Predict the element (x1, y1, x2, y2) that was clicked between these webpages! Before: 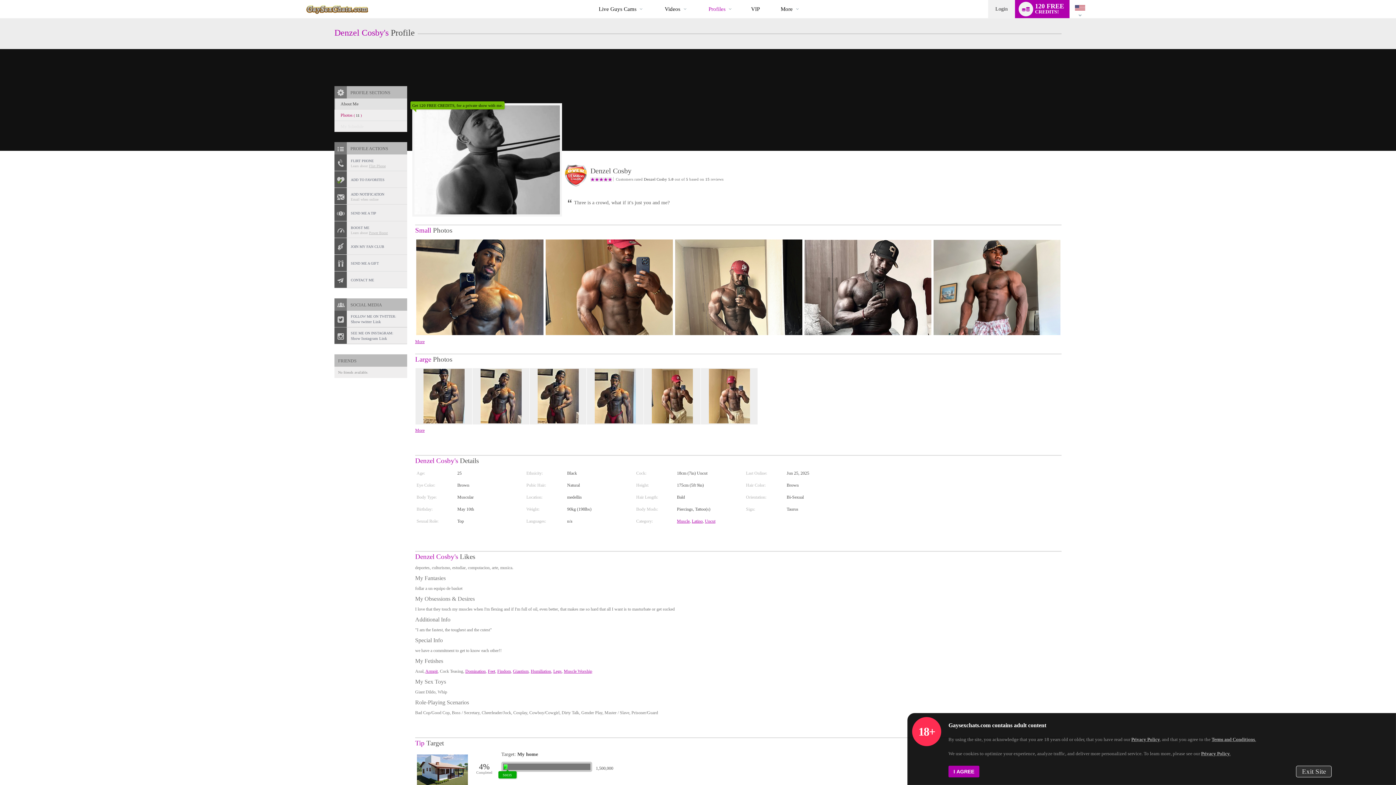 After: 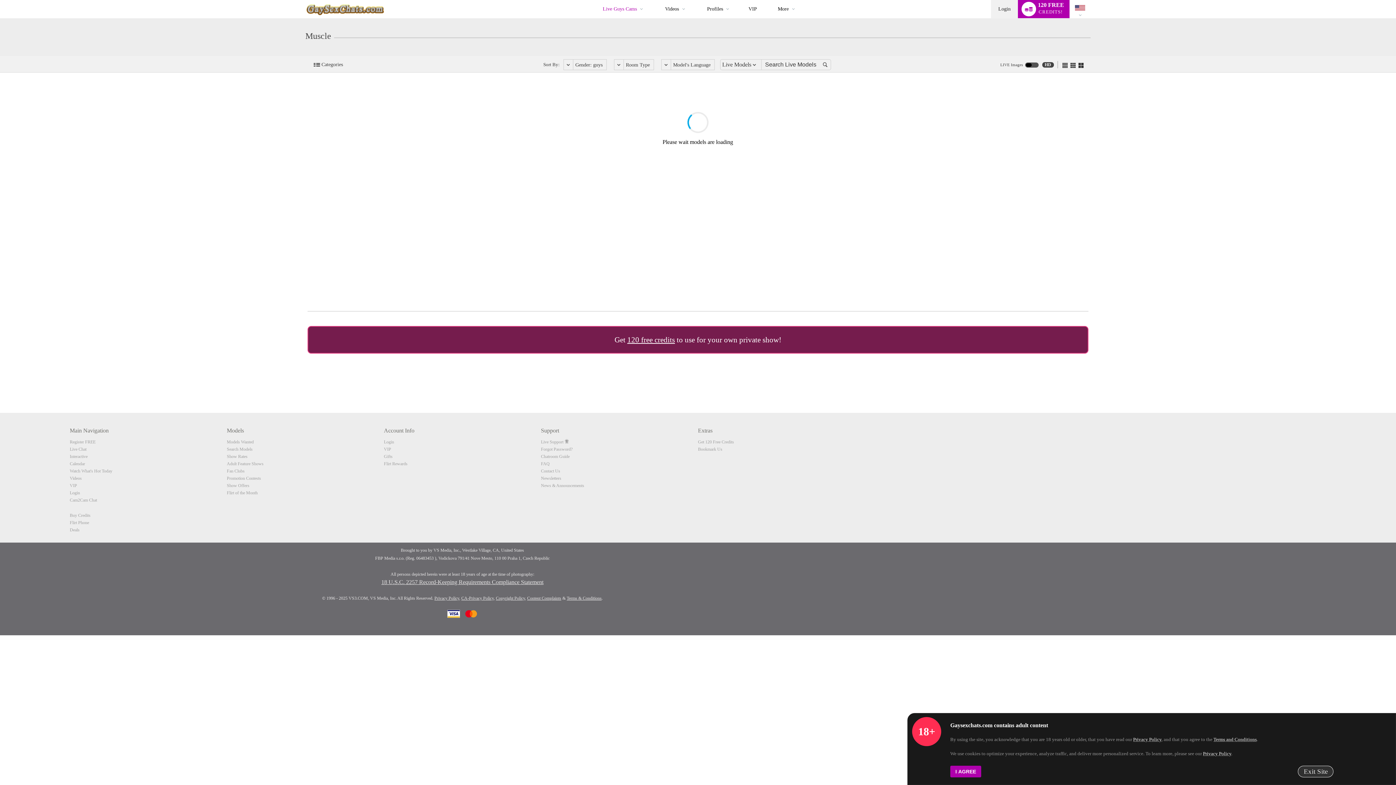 Action: bbox: (677, 518, 689, 524) label: Muscle